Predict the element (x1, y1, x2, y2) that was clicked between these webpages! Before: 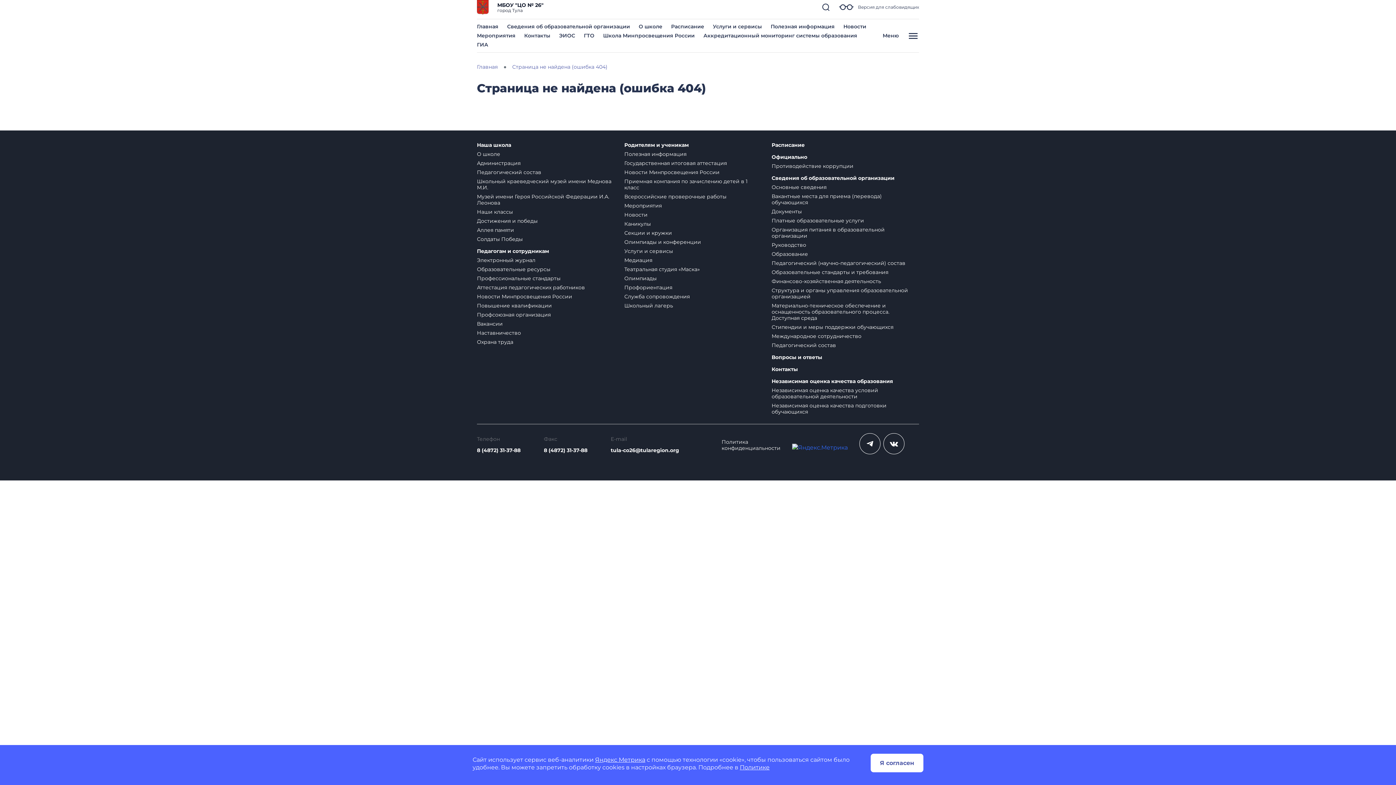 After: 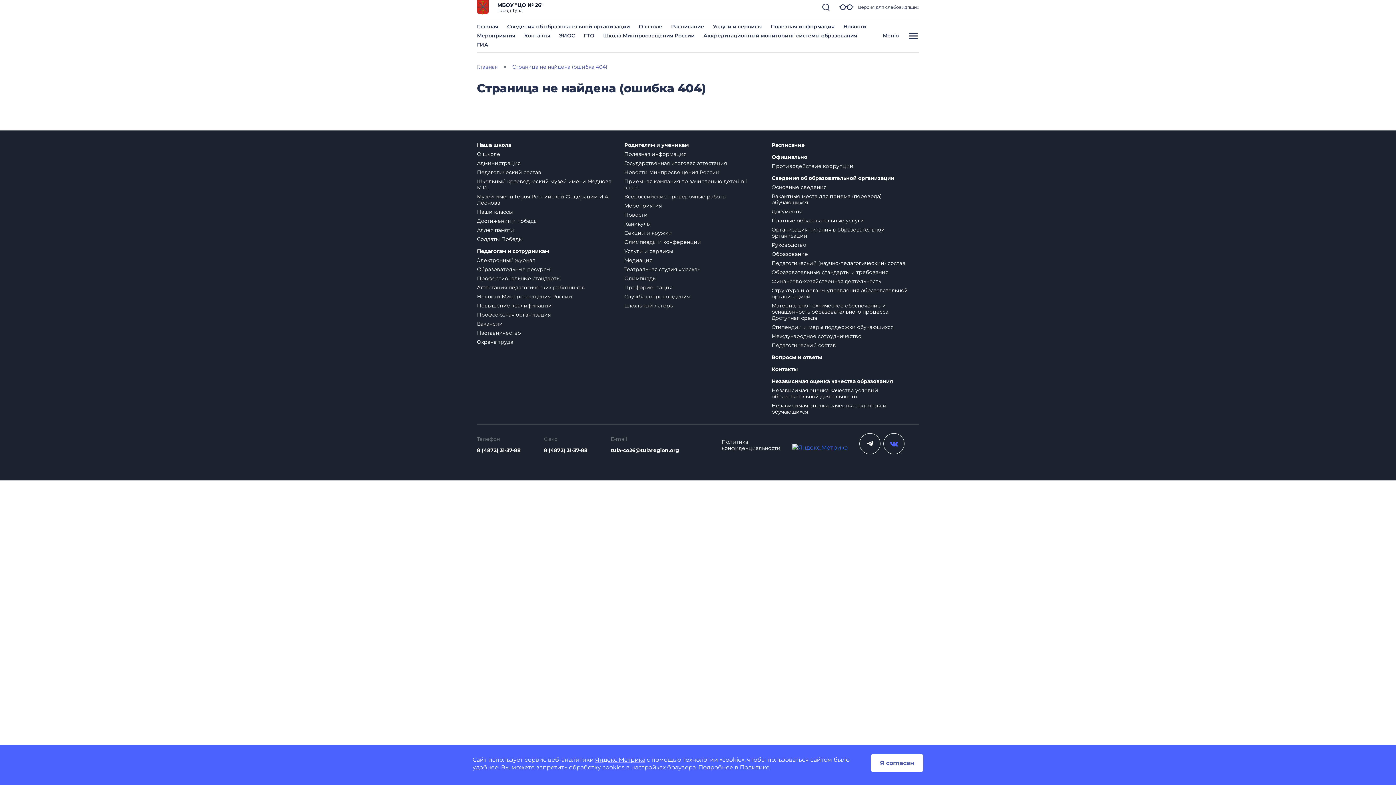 Action: bbox: (883, 433, 904, 454)